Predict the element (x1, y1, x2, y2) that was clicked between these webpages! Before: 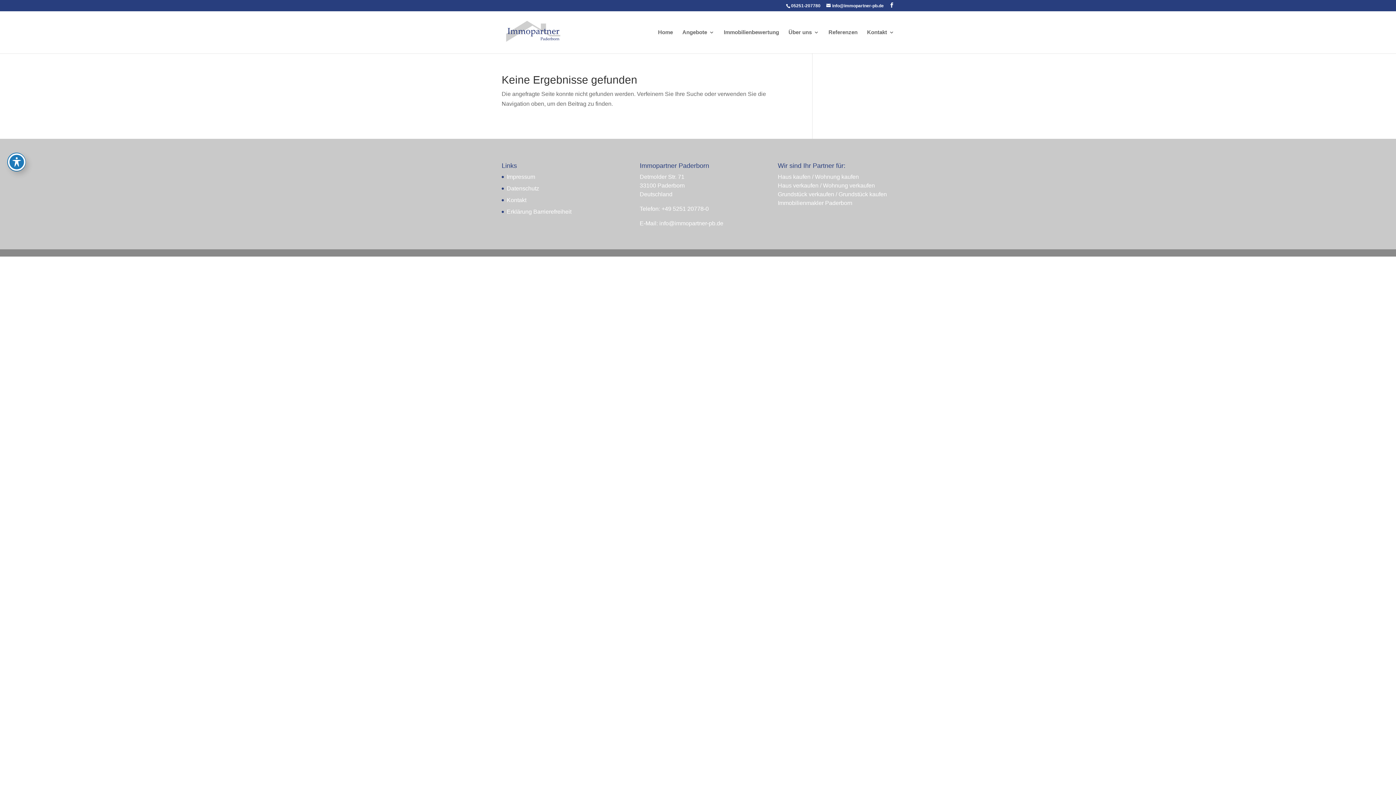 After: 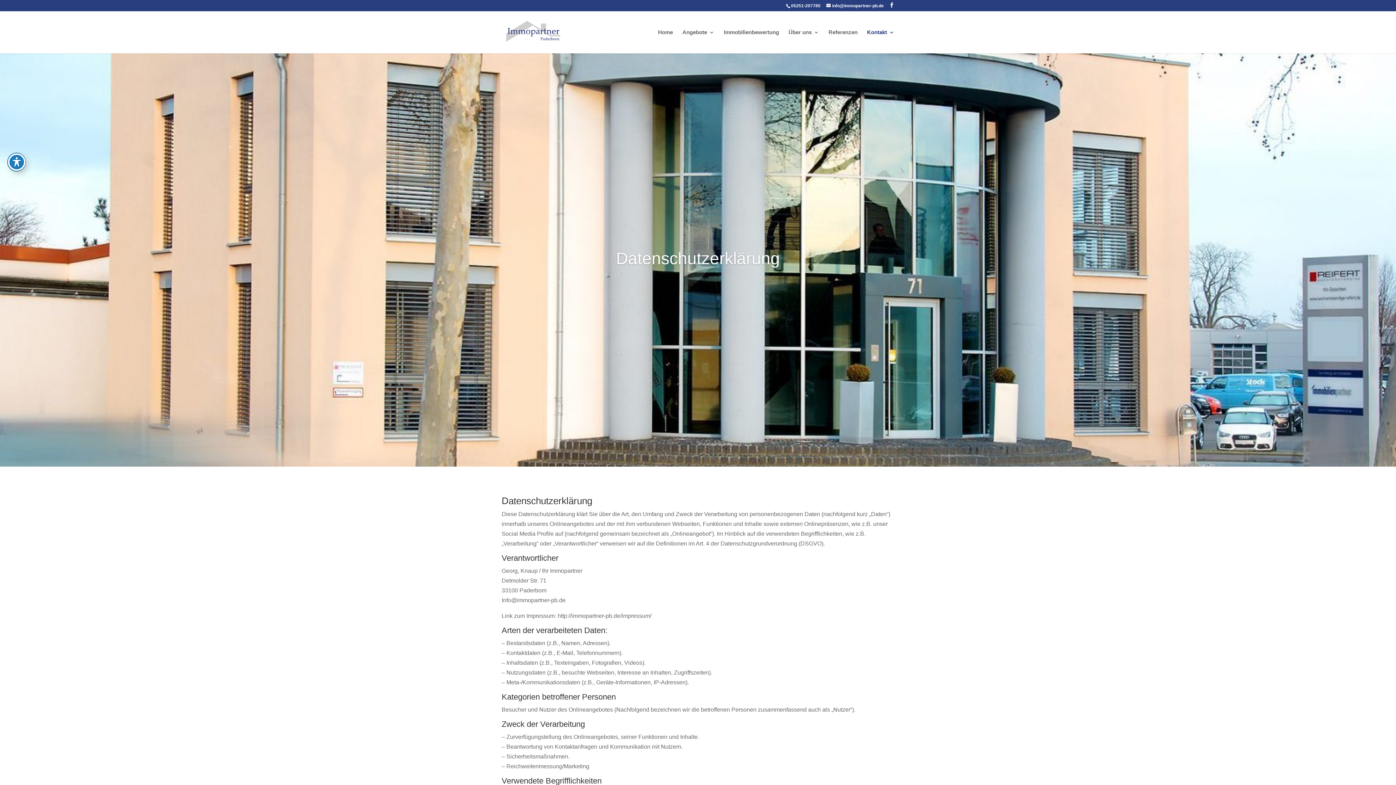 Action: label: Datenschutz bbox: (506, 185, 539, 191)